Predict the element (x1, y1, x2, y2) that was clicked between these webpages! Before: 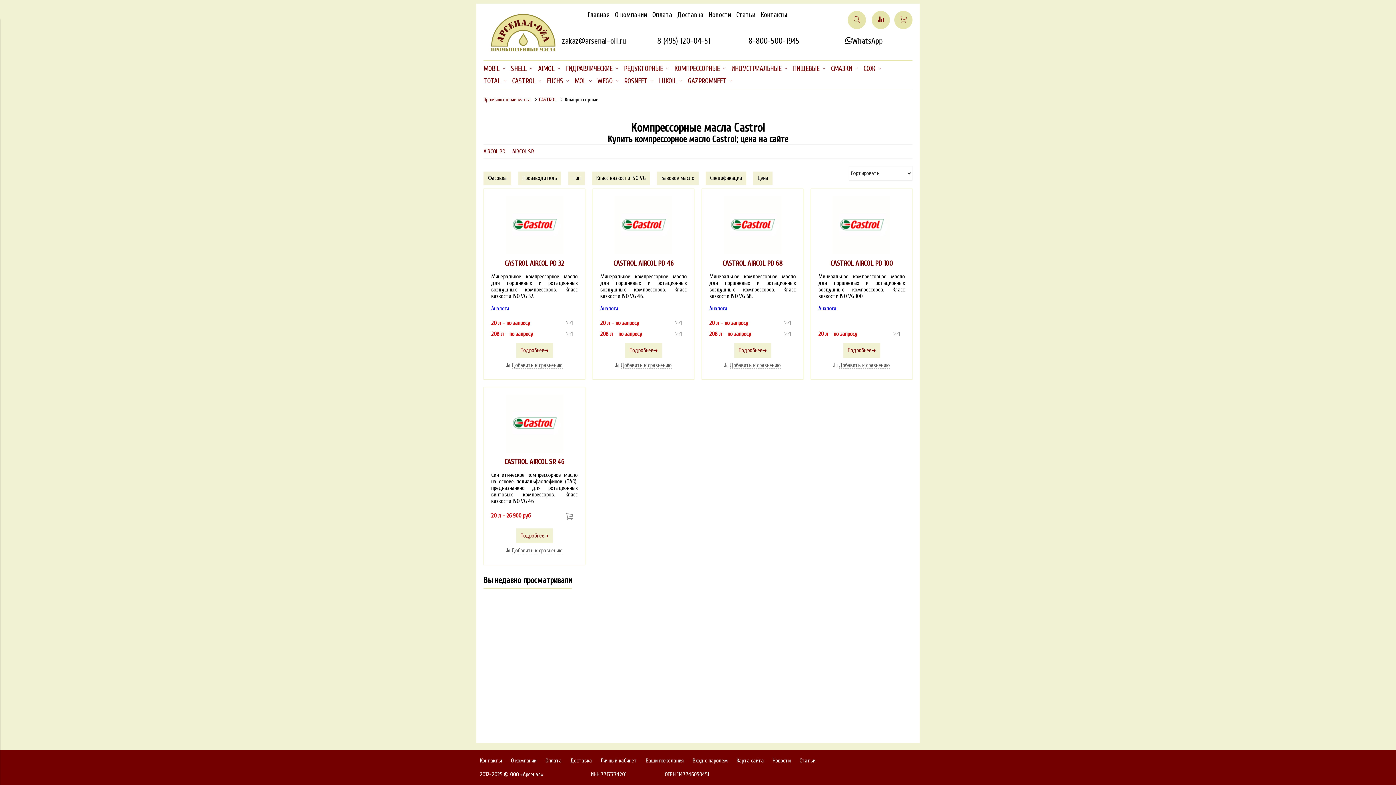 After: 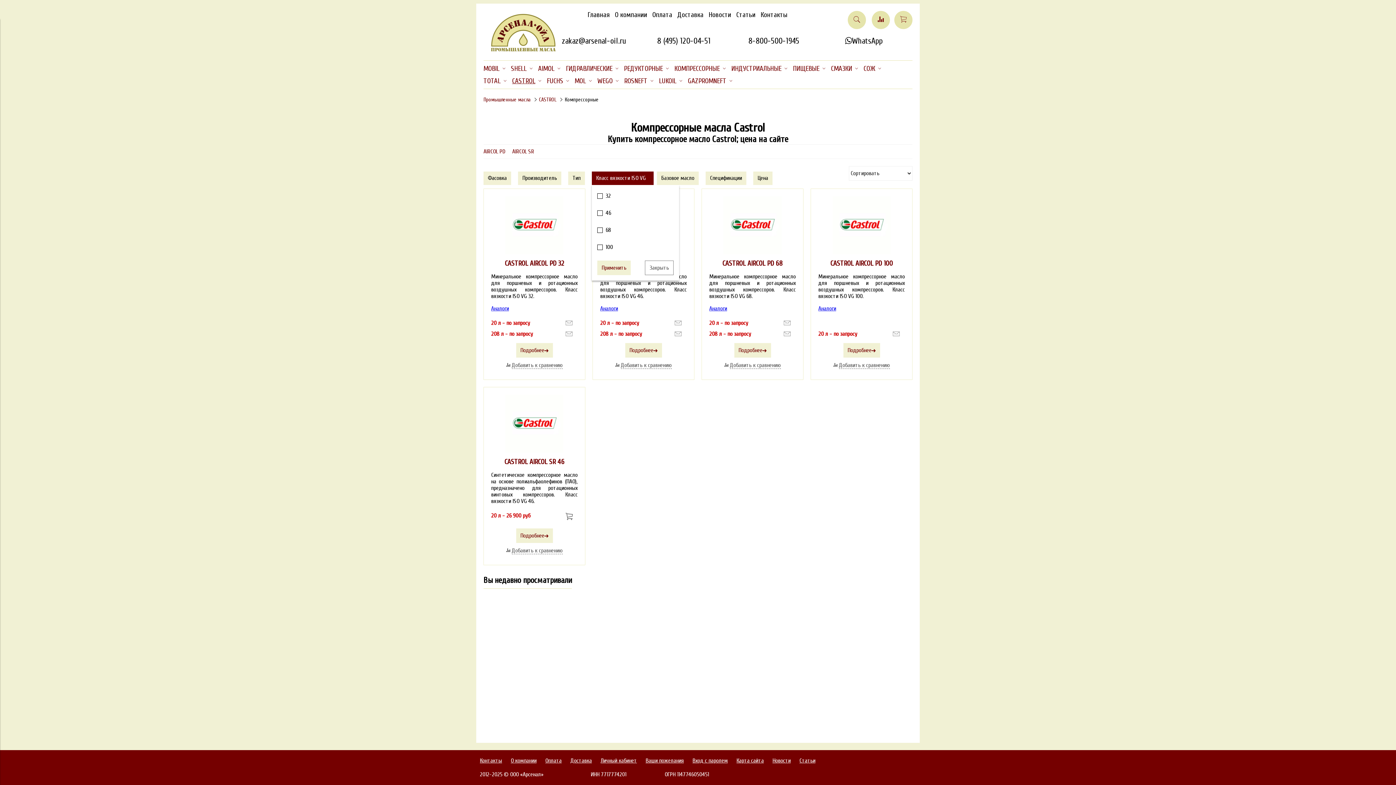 Action: bbox: (592, 171, 653, 184) label: Класс вязкости ISO VG